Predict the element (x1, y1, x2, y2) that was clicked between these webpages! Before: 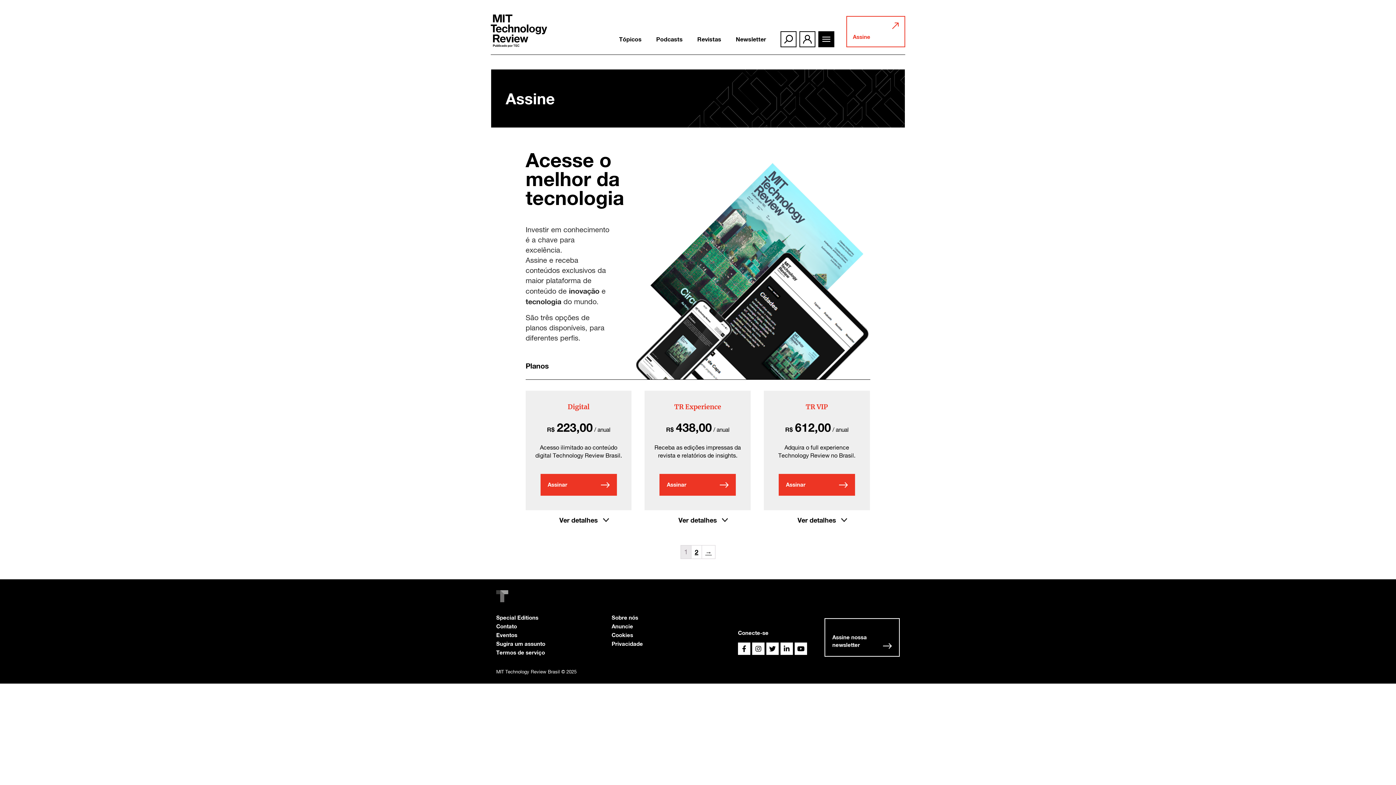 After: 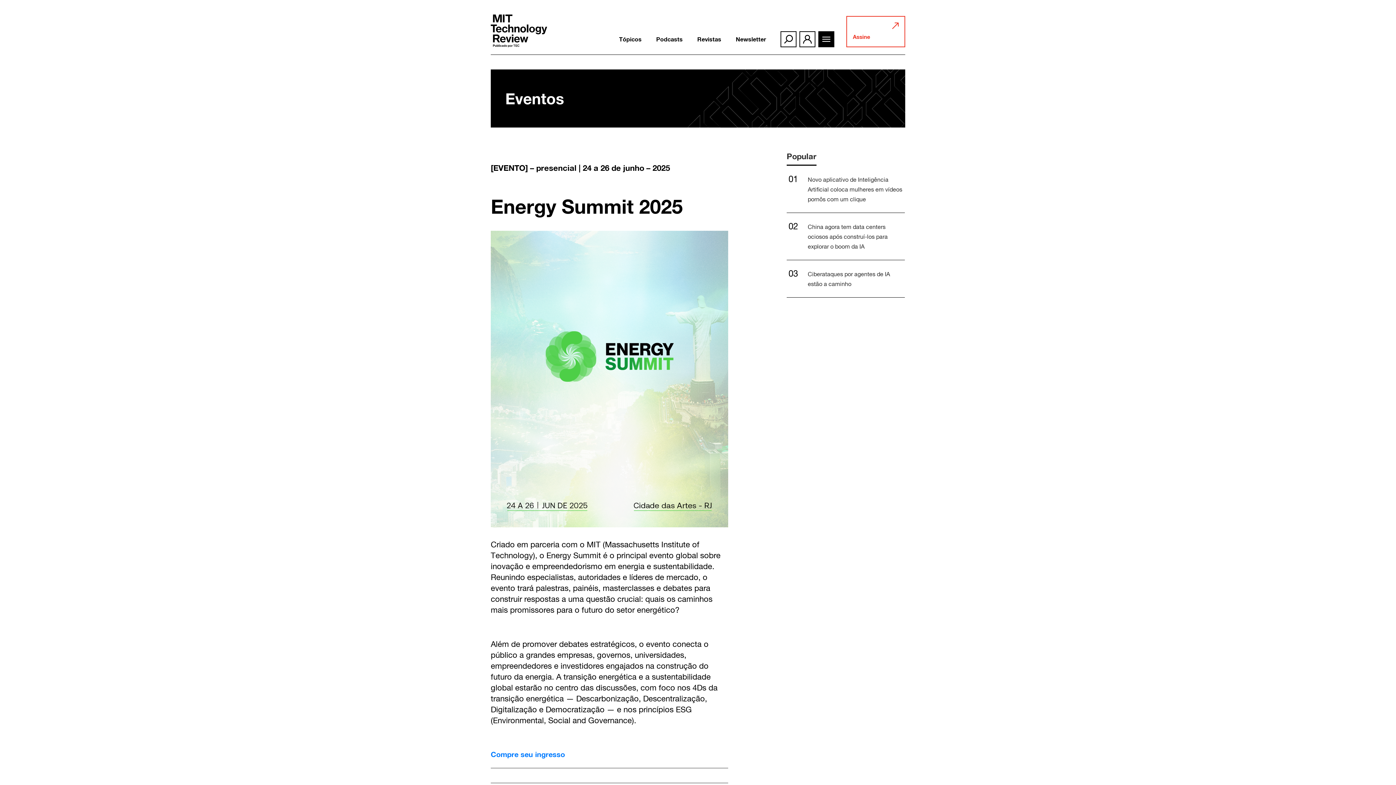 Action: label: Eventos bbox: (496, 630, 603, 639)